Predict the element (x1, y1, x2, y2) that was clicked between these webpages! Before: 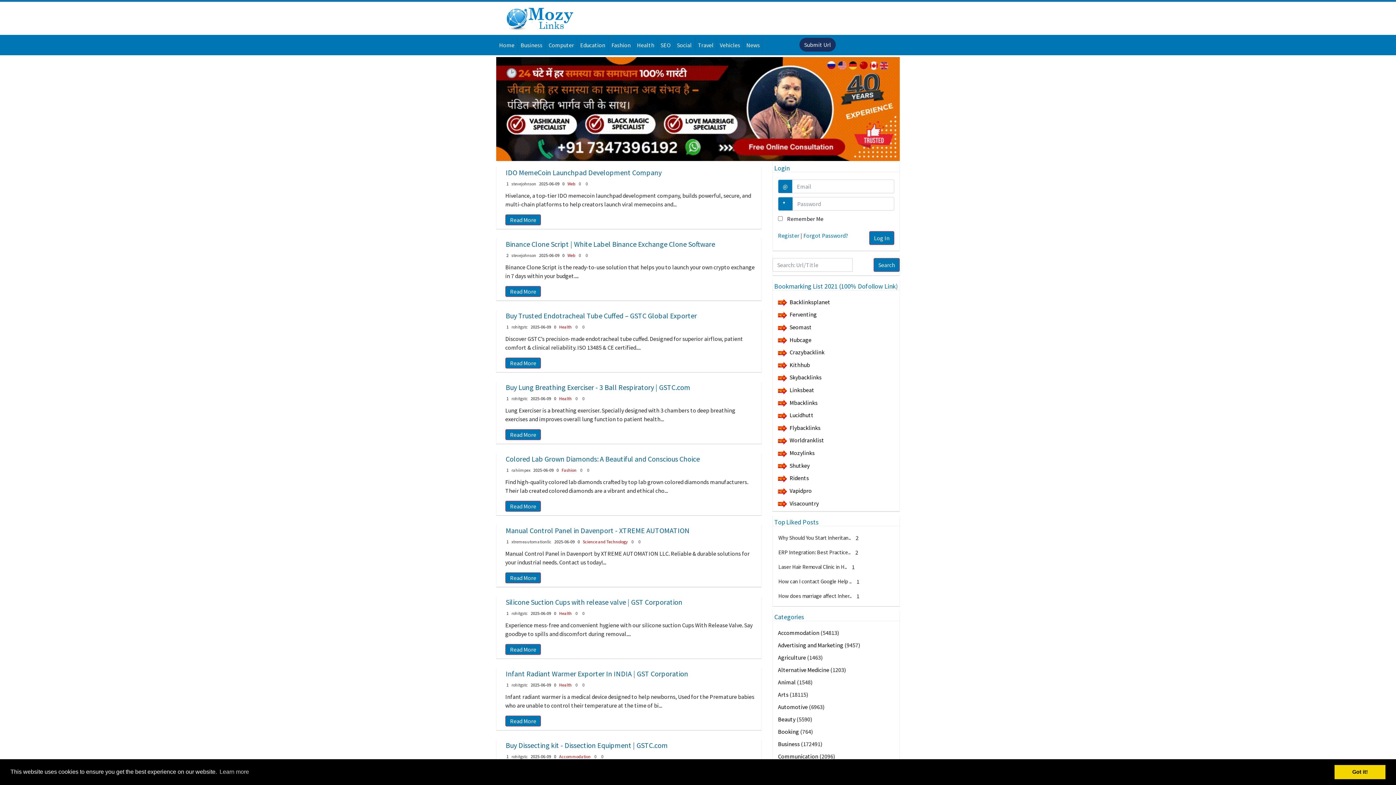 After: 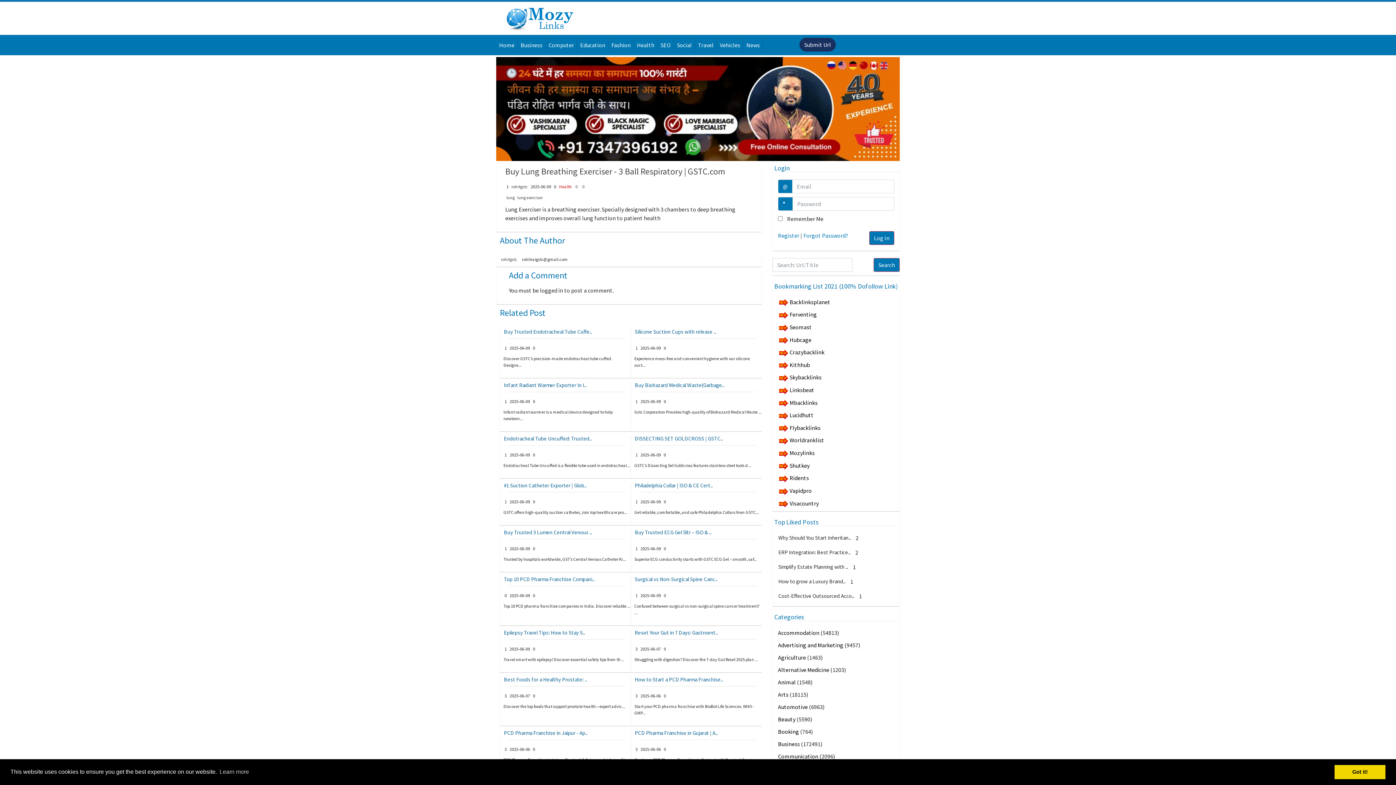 Action: bbox: (505, 429, 541, 440) label: Read More